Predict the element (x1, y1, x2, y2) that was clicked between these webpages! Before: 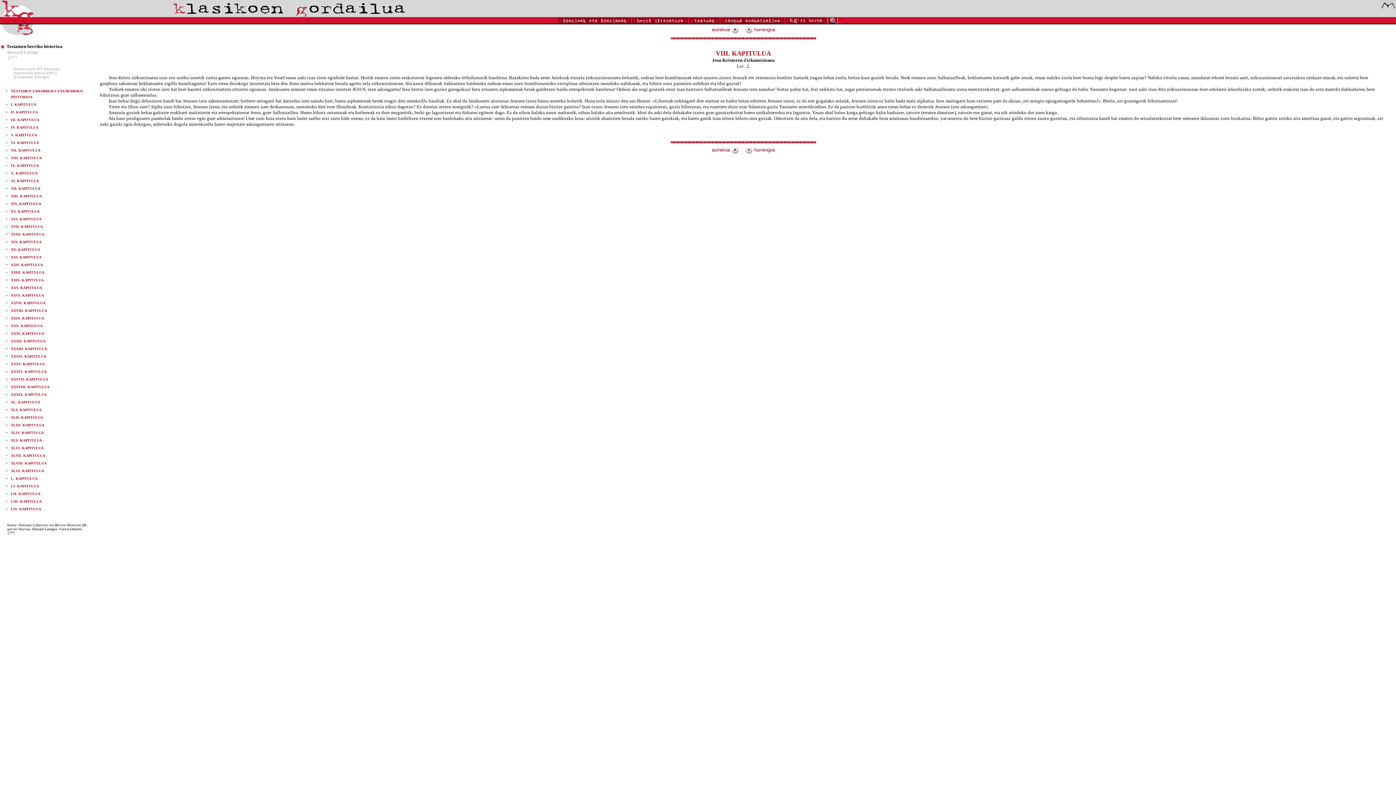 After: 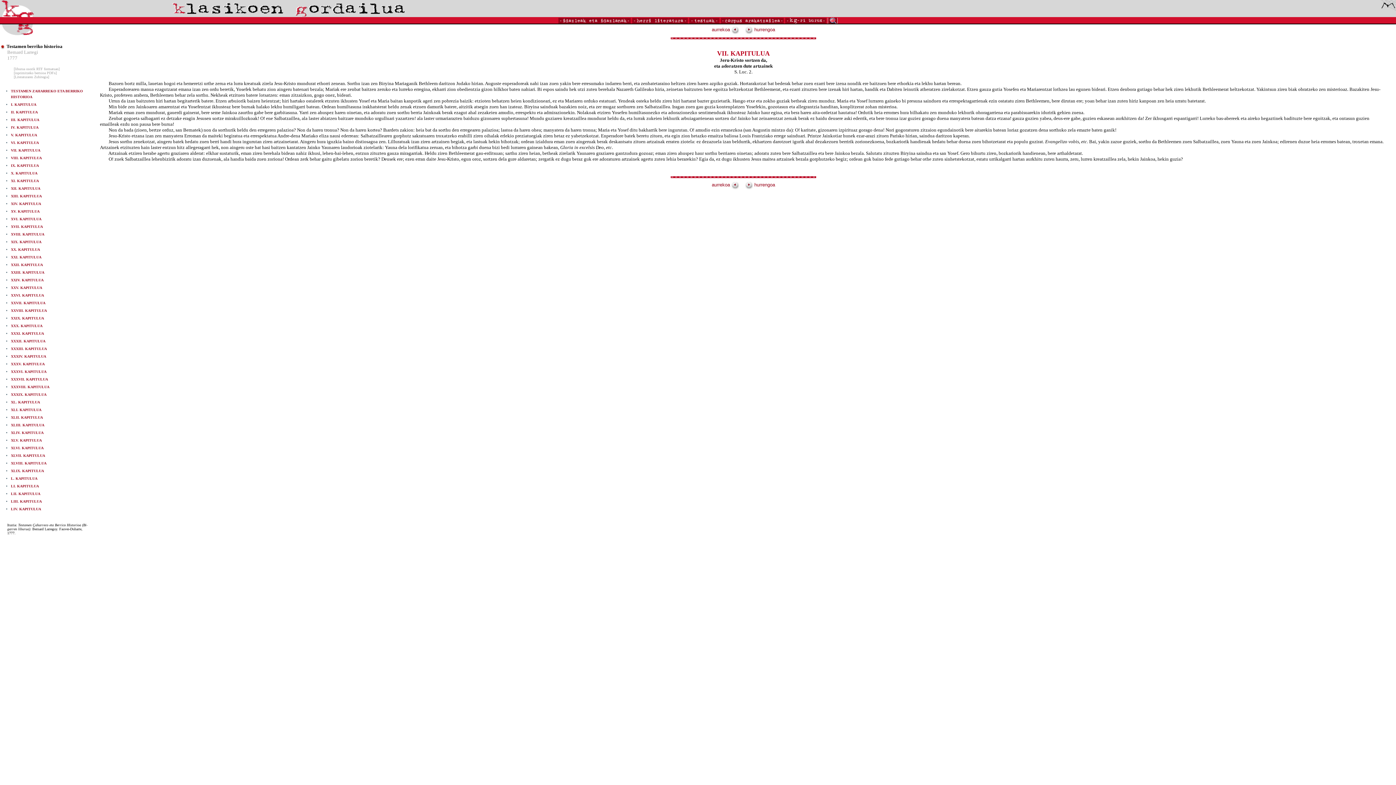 Action: bbox: (712, 27, 739, 32) label: aurrekoa 